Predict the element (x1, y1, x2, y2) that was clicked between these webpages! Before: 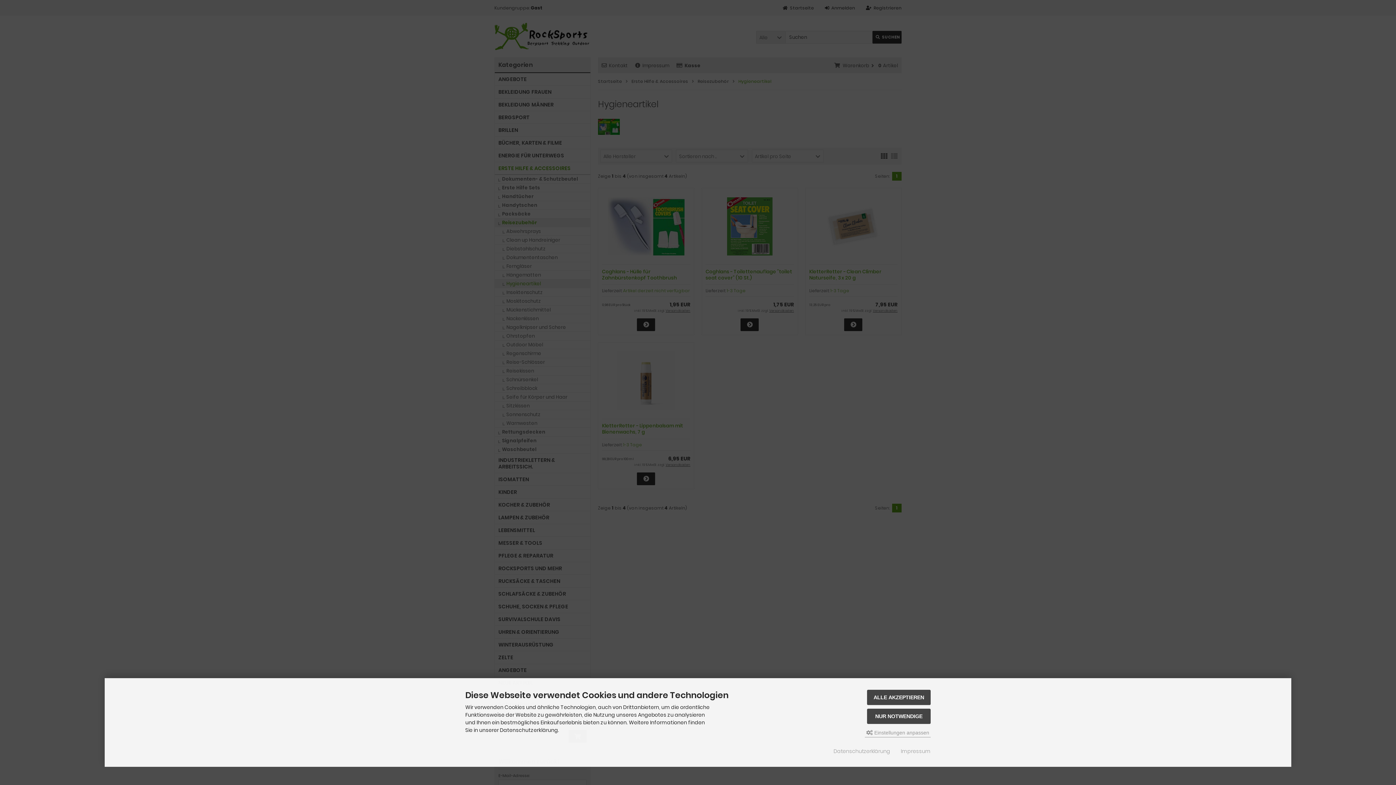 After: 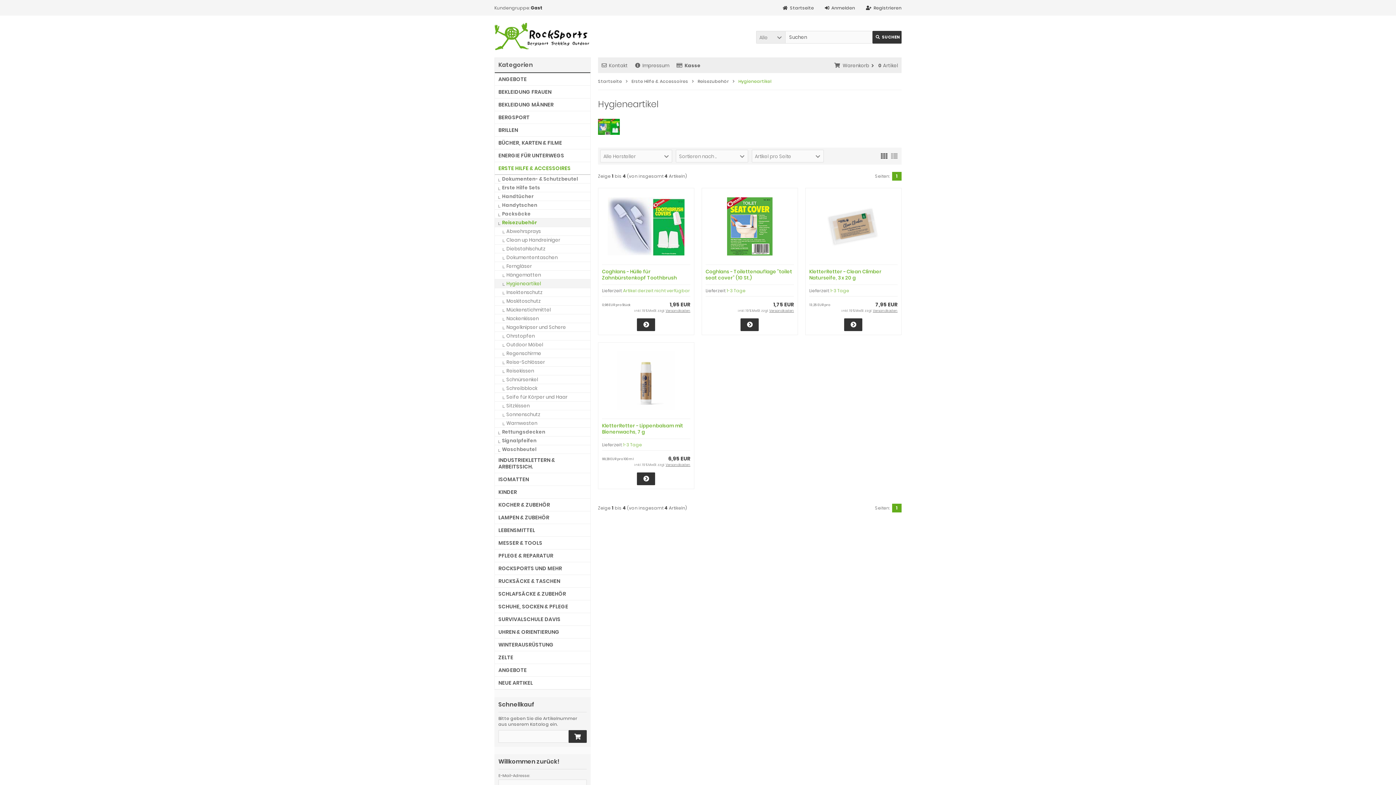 Action: bbox: (867, 709, 930, 724) label: NUR NOTWENDIGE